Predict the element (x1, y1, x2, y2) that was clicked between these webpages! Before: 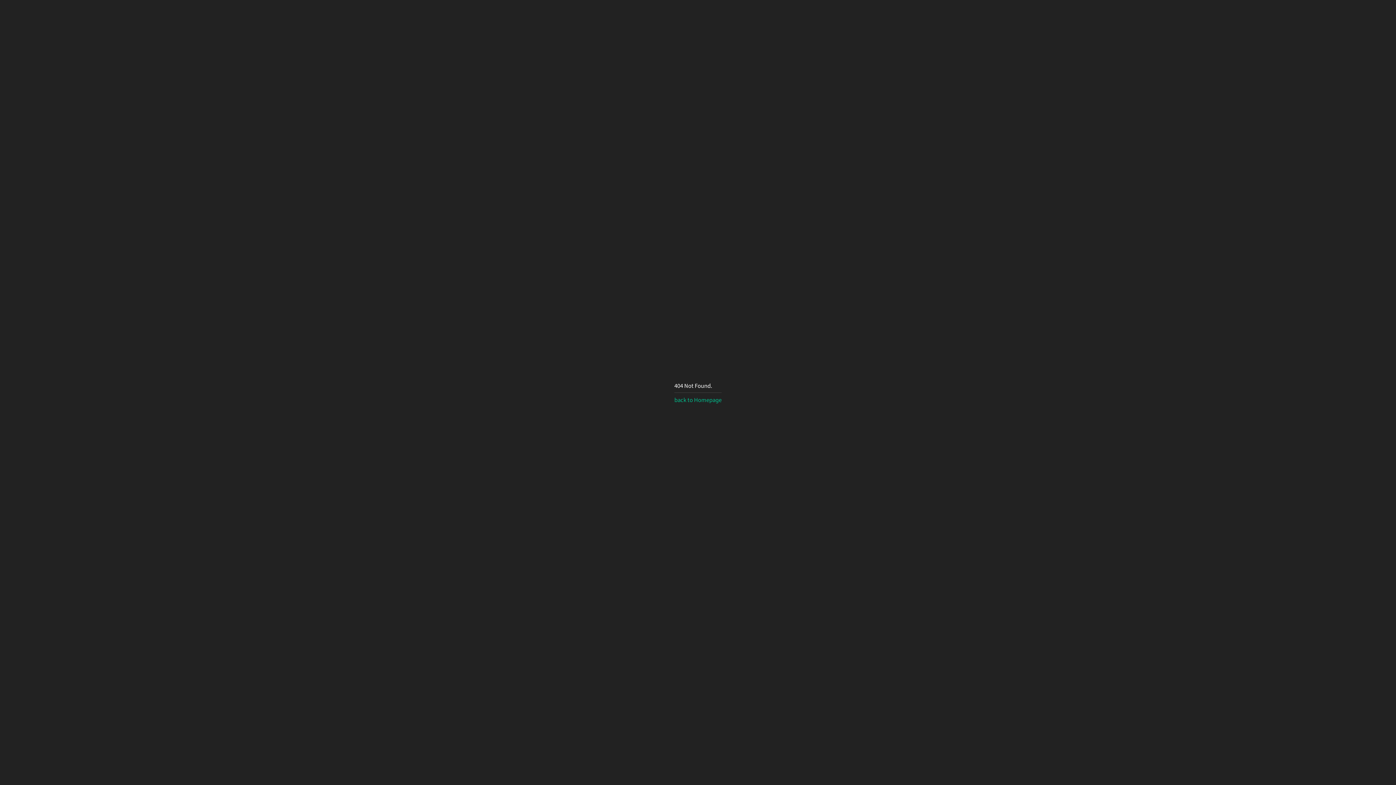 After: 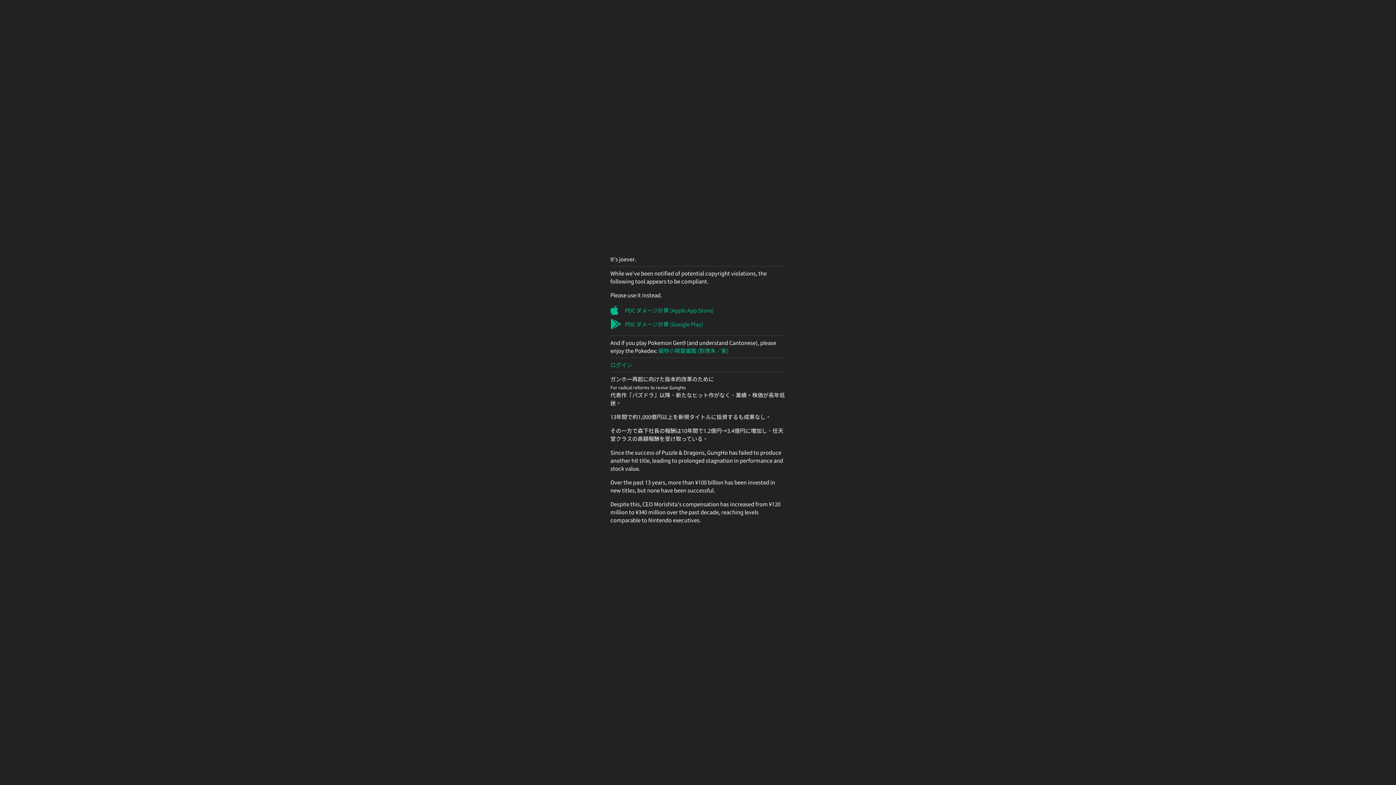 Action: label: back to Homepage bbox: (674, 395, 721, 403)